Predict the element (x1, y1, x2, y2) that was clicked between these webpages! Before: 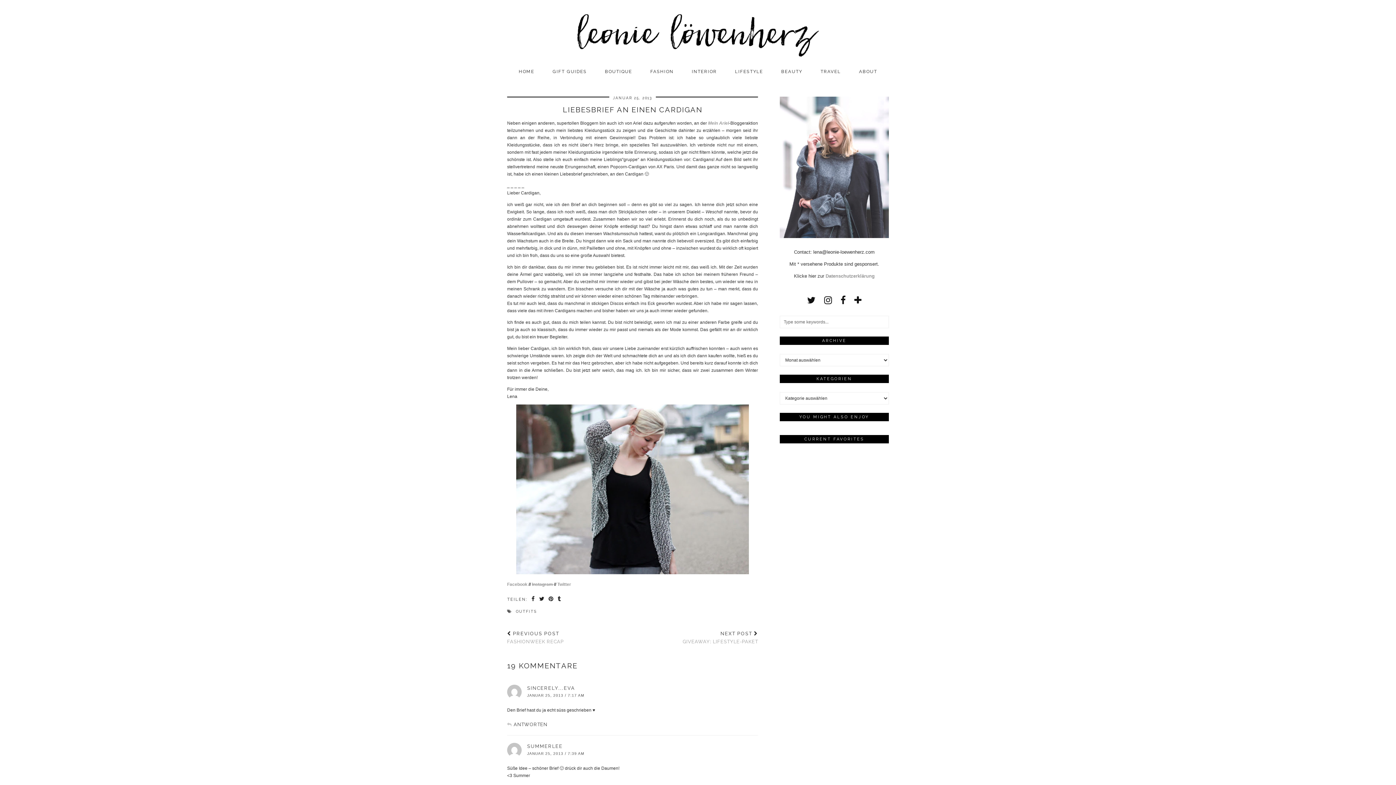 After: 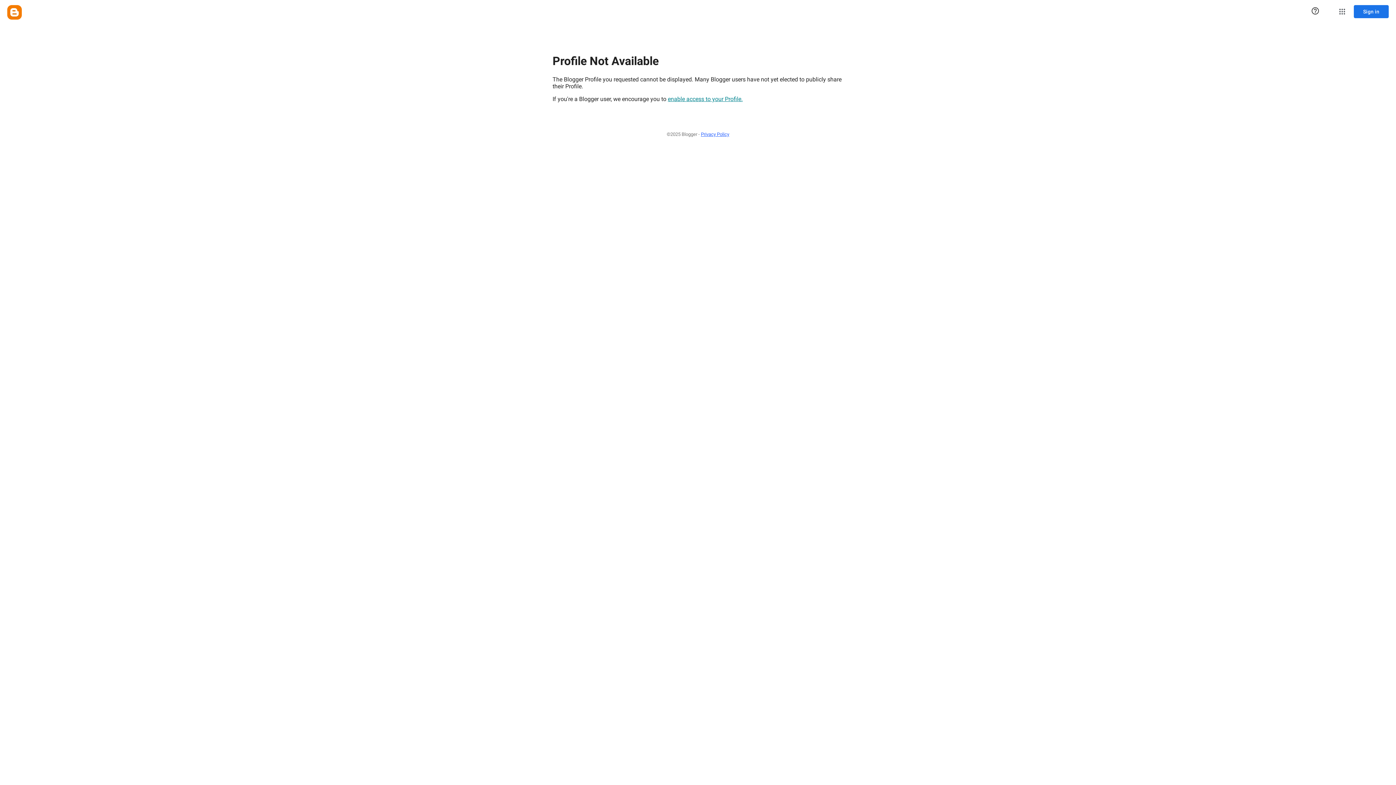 Action: bbox: (527, 685, 575, 691) label: SINCERELY...EVA